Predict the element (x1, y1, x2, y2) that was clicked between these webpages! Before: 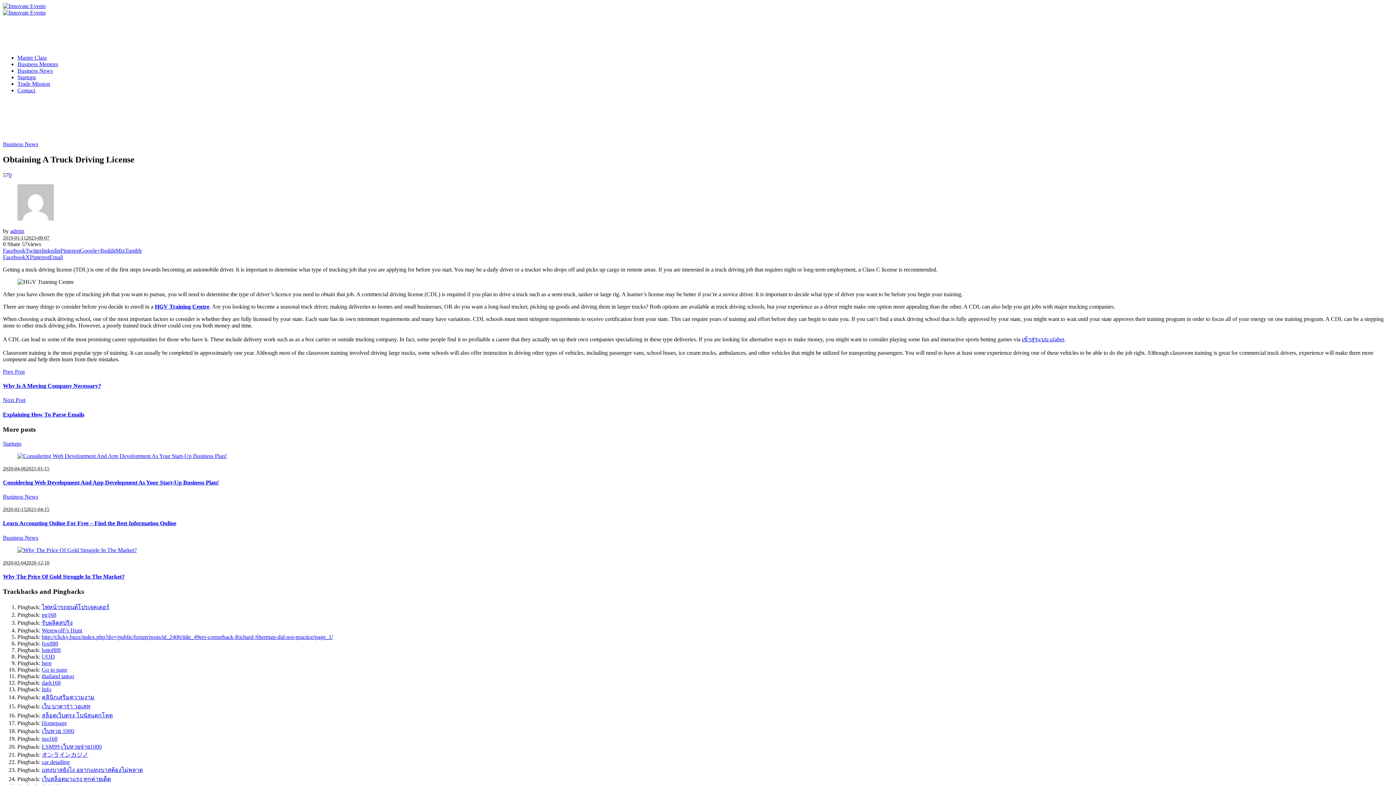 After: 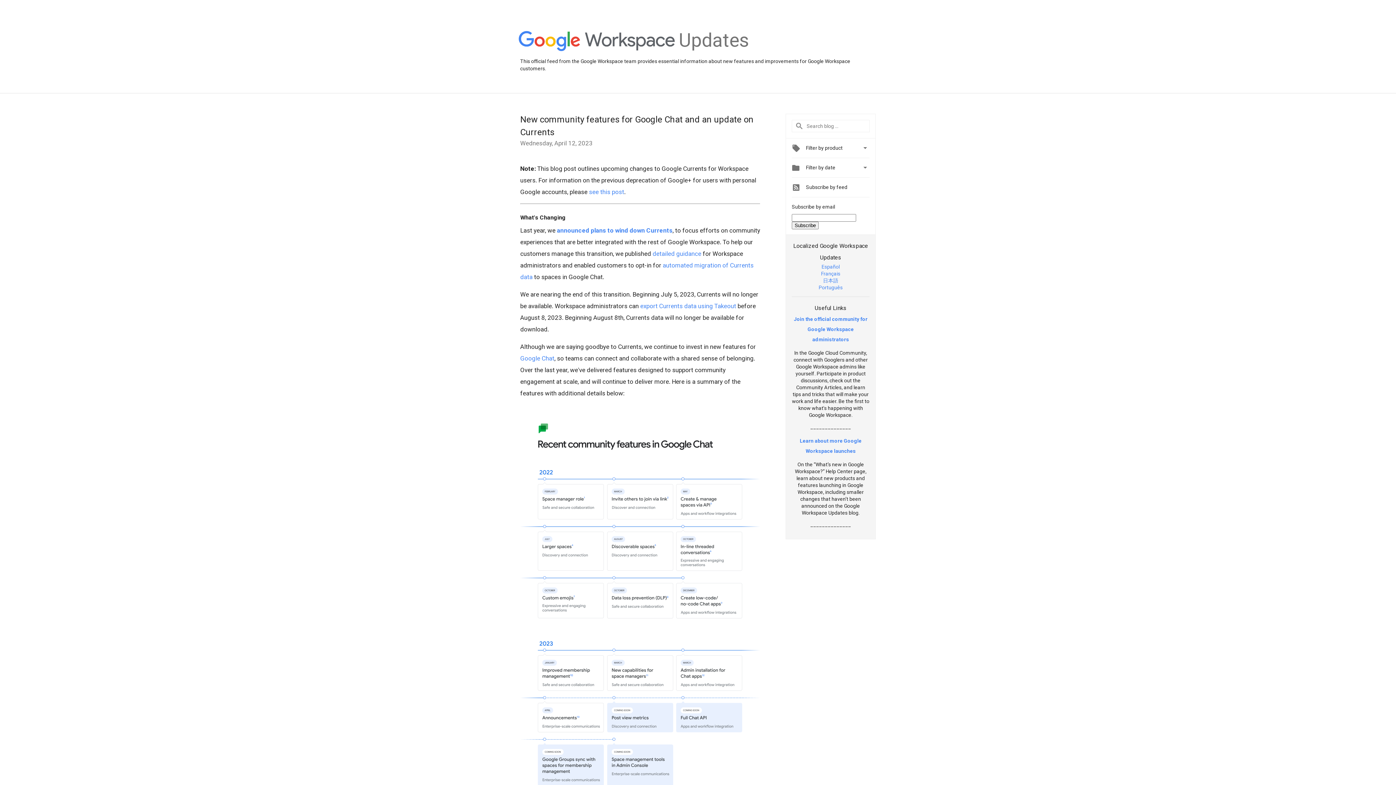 Action: label: Google+ bbox: (80, 247, 100, 253)